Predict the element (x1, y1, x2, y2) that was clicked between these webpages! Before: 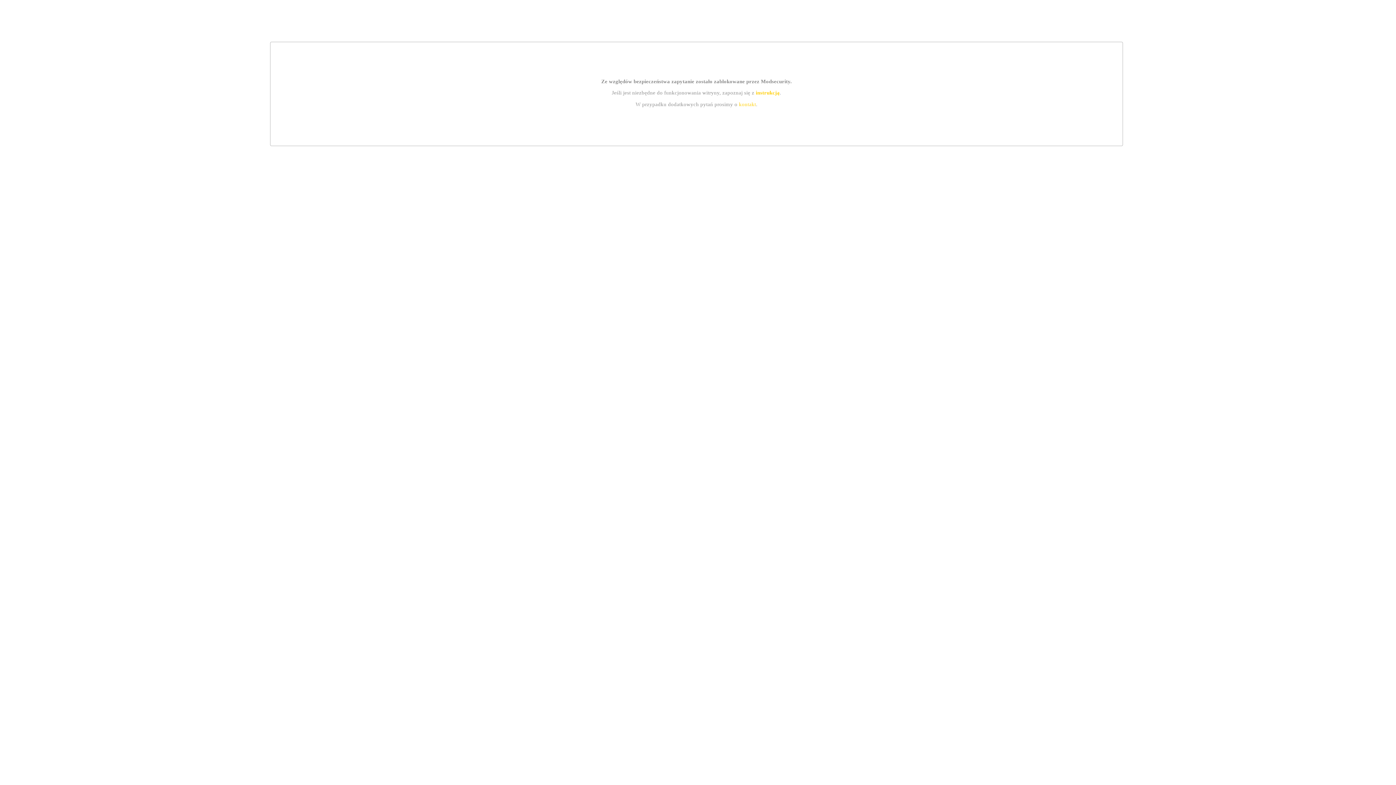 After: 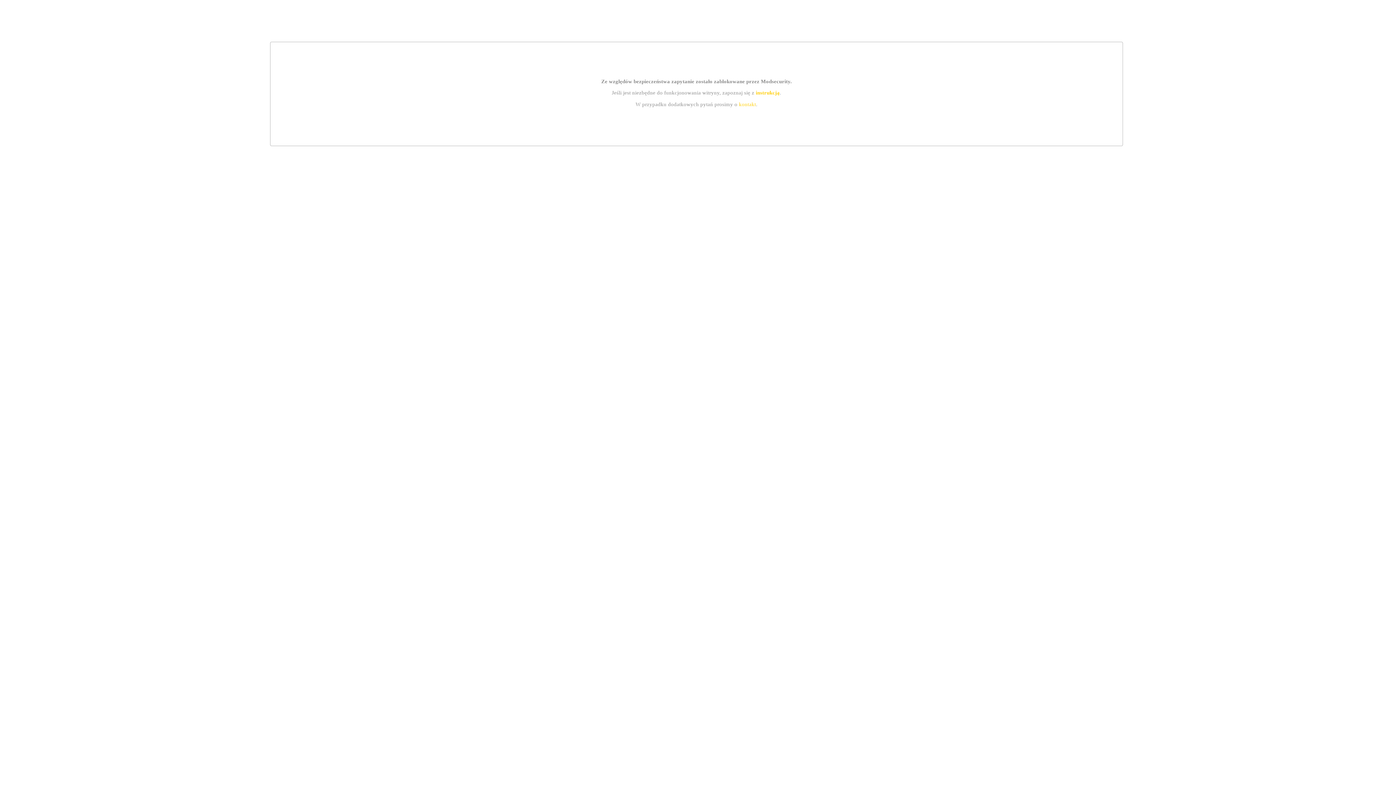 Action: label: instrukcją bbox: (755, 89, 779, 95)